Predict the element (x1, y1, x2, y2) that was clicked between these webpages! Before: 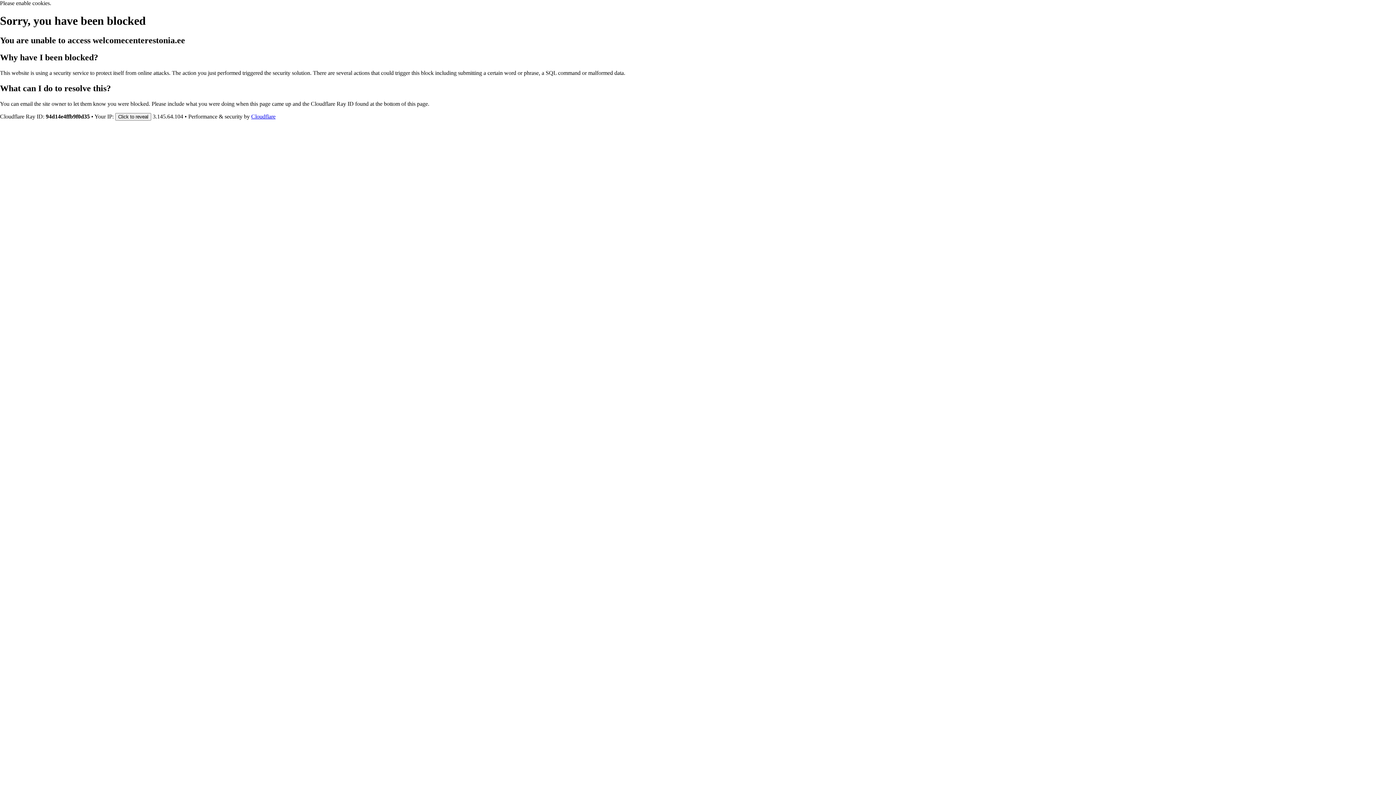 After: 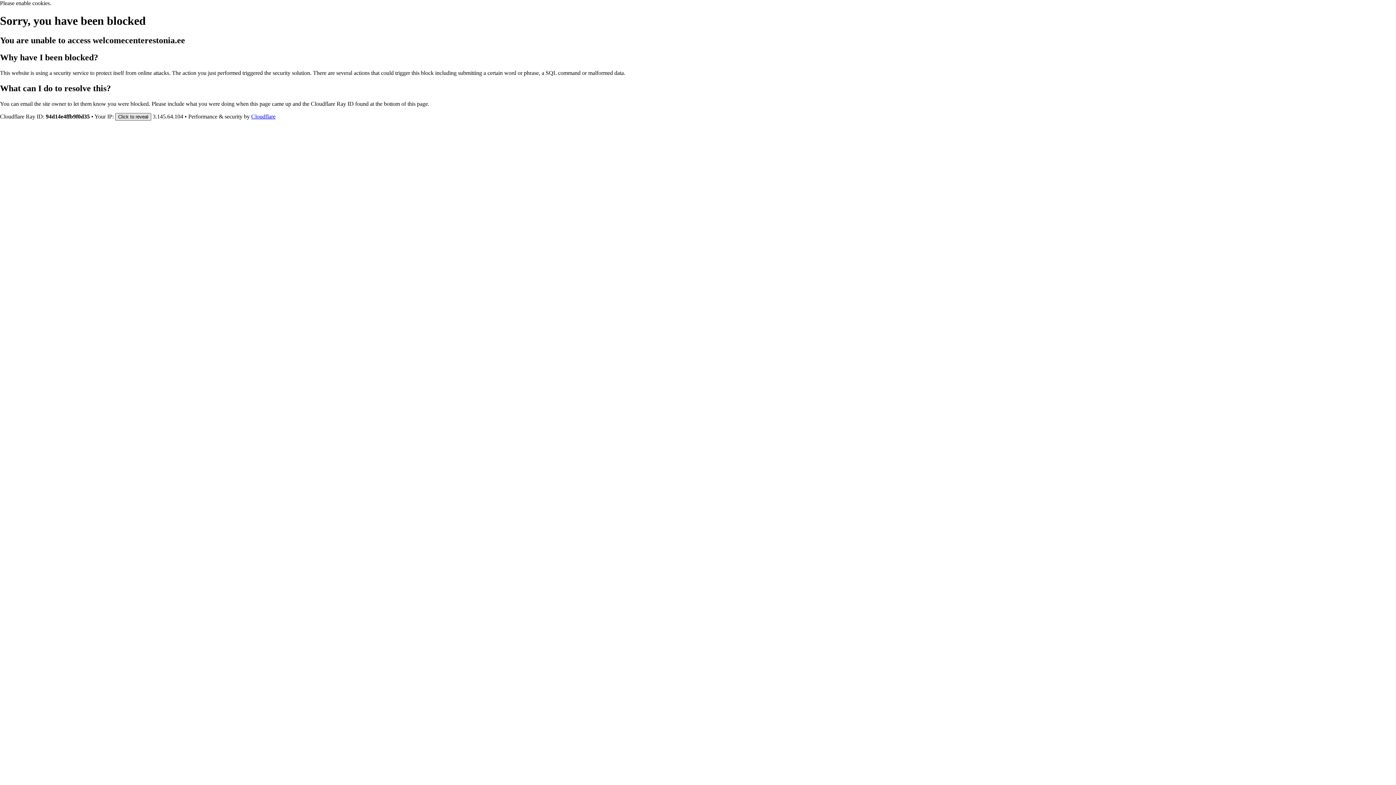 Action: bbox: (115, 112, 151, 120) label: Click to reveal